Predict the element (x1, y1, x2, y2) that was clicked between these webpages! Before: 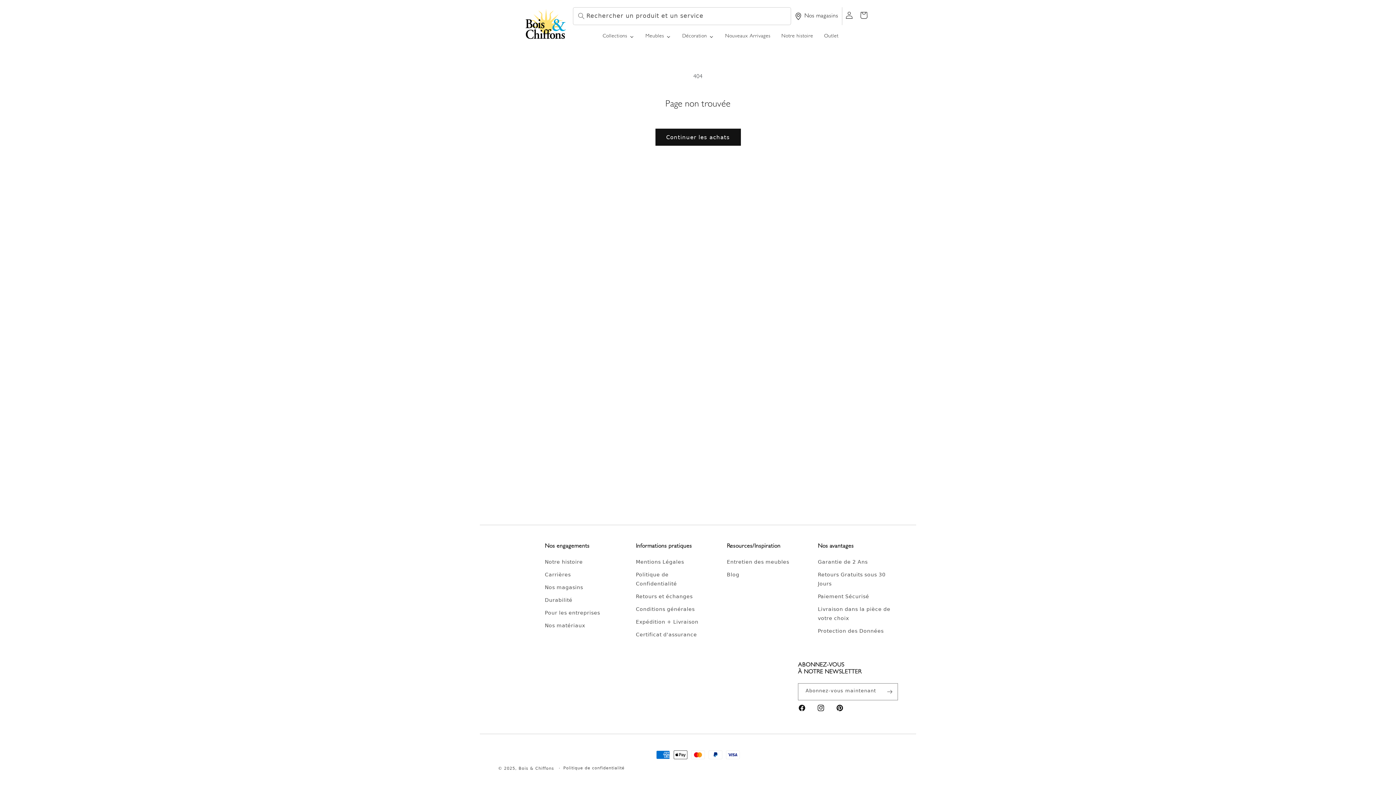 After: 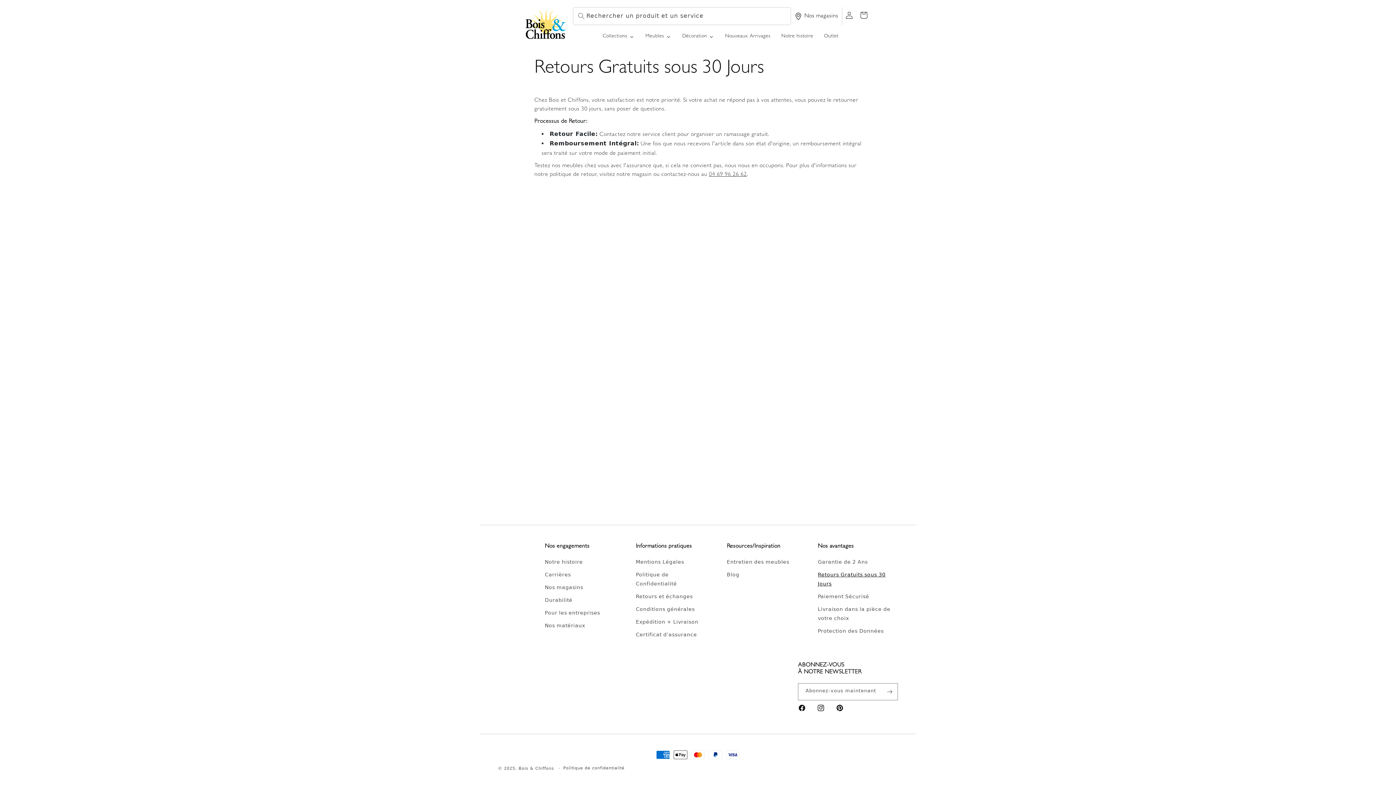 Action: label: Retours Gratuits sous 30 Jours bbox: (818, 568, 892, 590)